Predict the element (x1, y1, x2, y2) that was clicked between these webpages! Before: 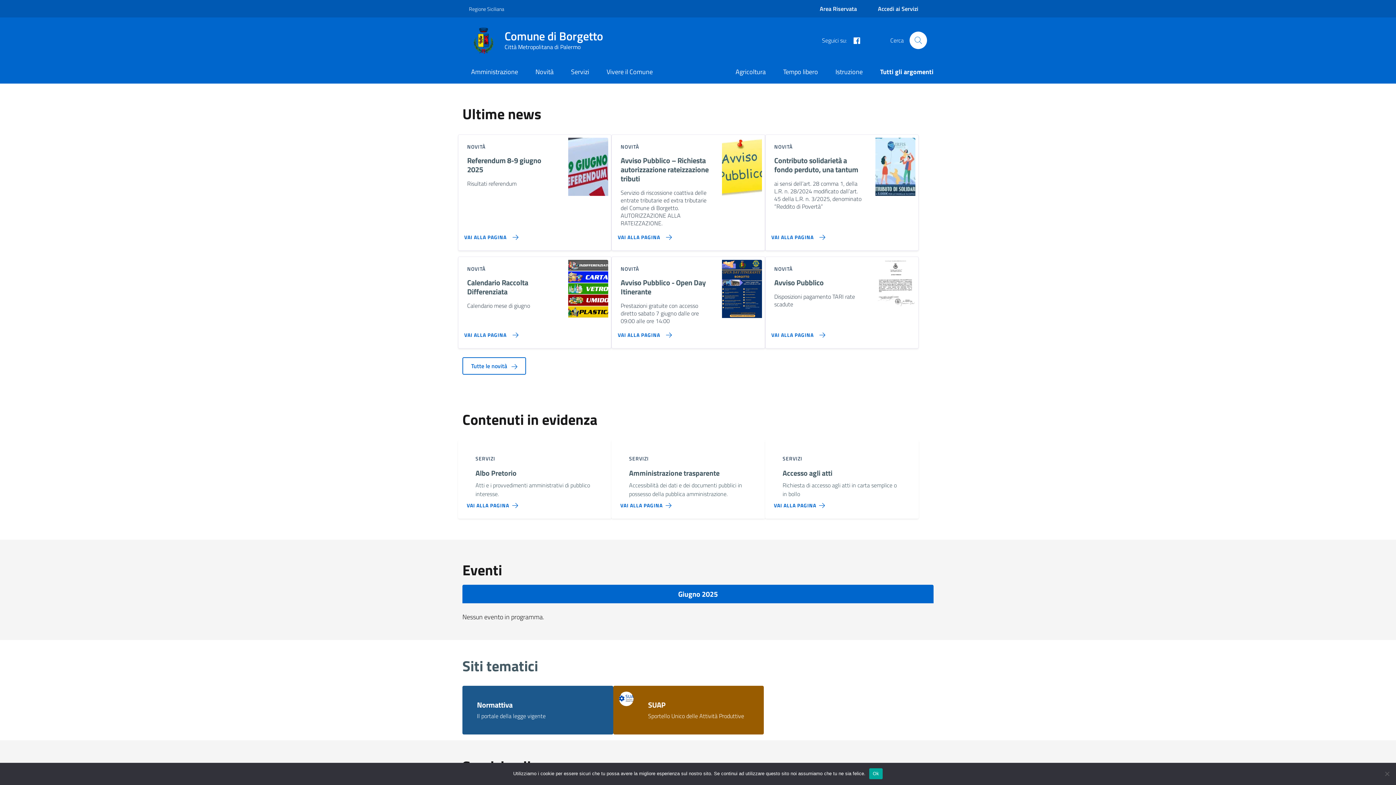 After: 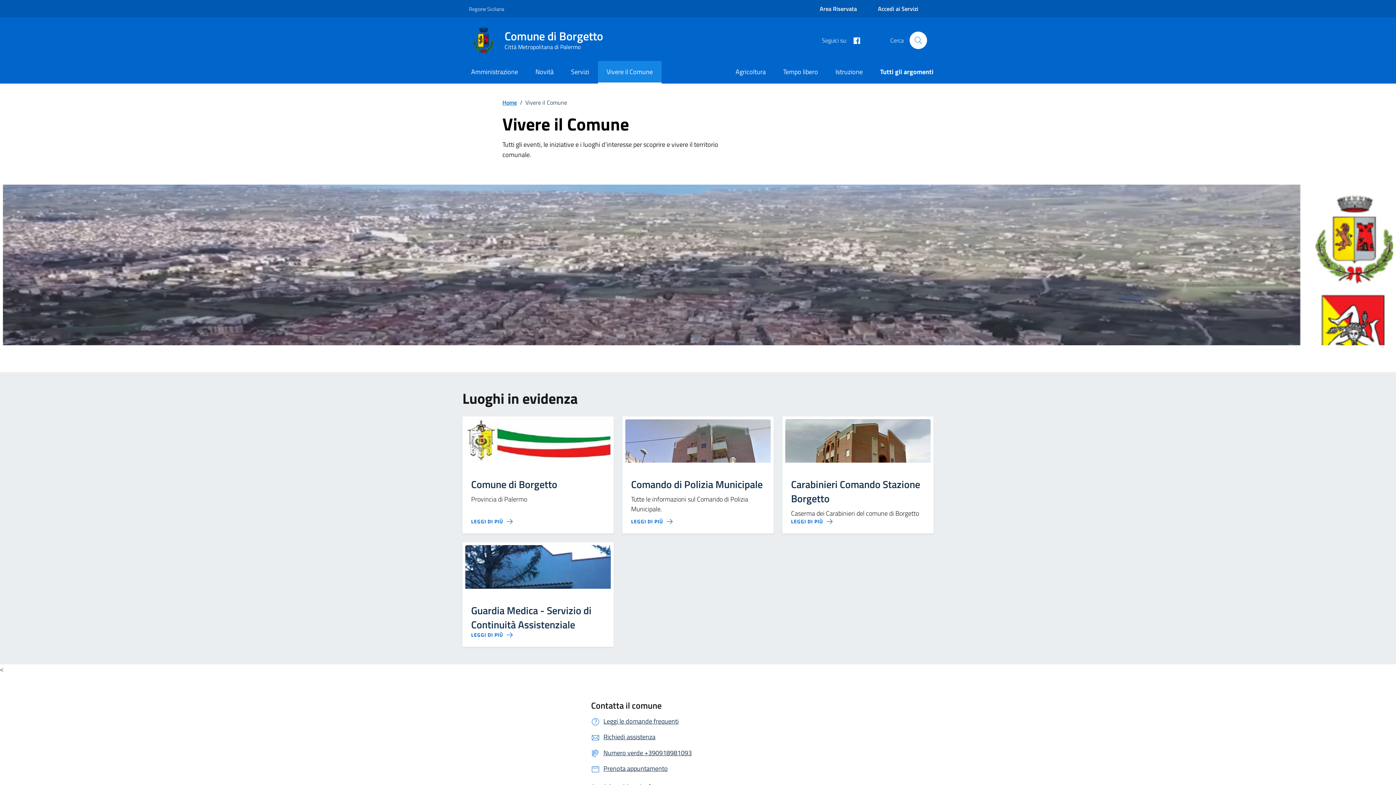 Action: label: Vivere il Comune bbox: (598, 61, 661, 83)